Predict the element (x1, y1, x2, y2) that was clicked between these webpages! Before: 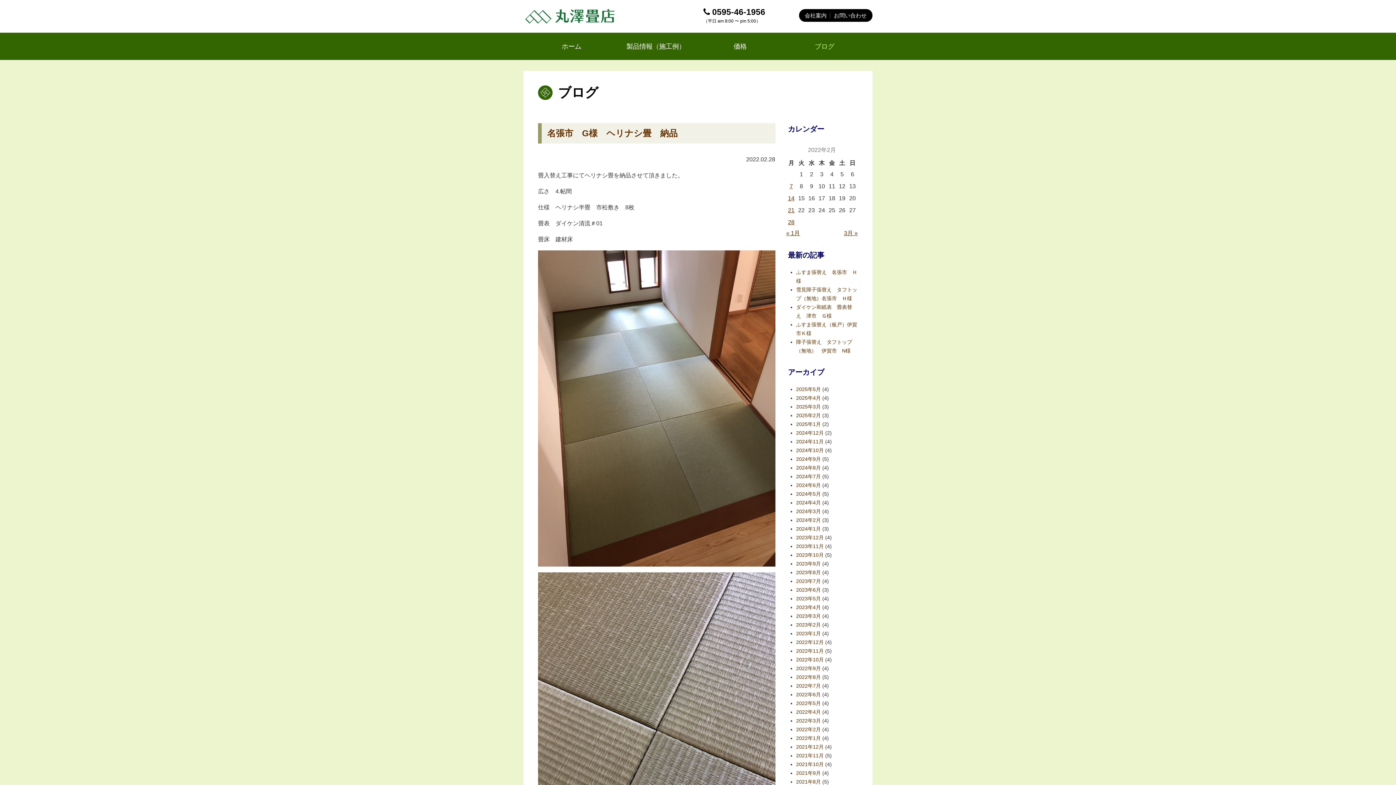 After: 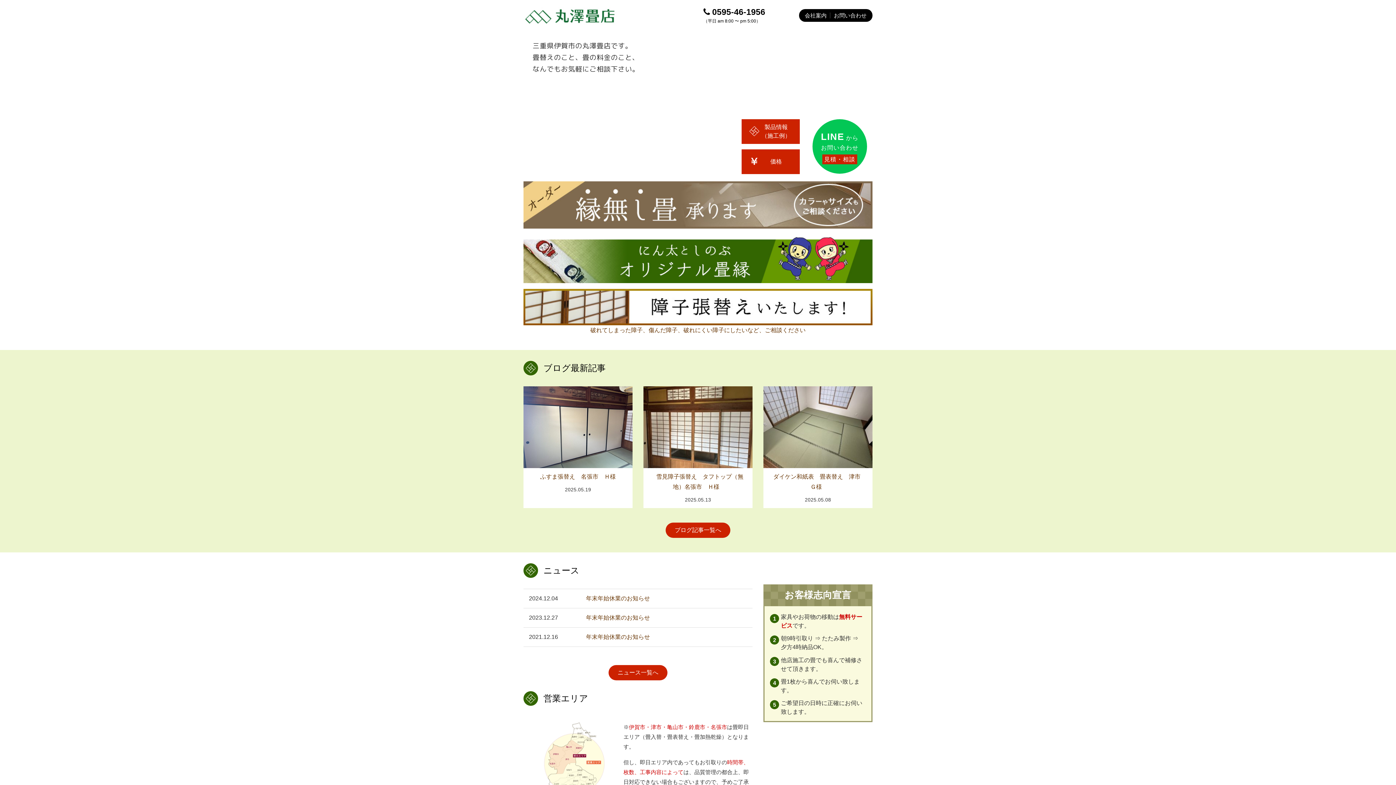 Action: label: 丸澤畳店 bbox: (523, 7, 618, 25)